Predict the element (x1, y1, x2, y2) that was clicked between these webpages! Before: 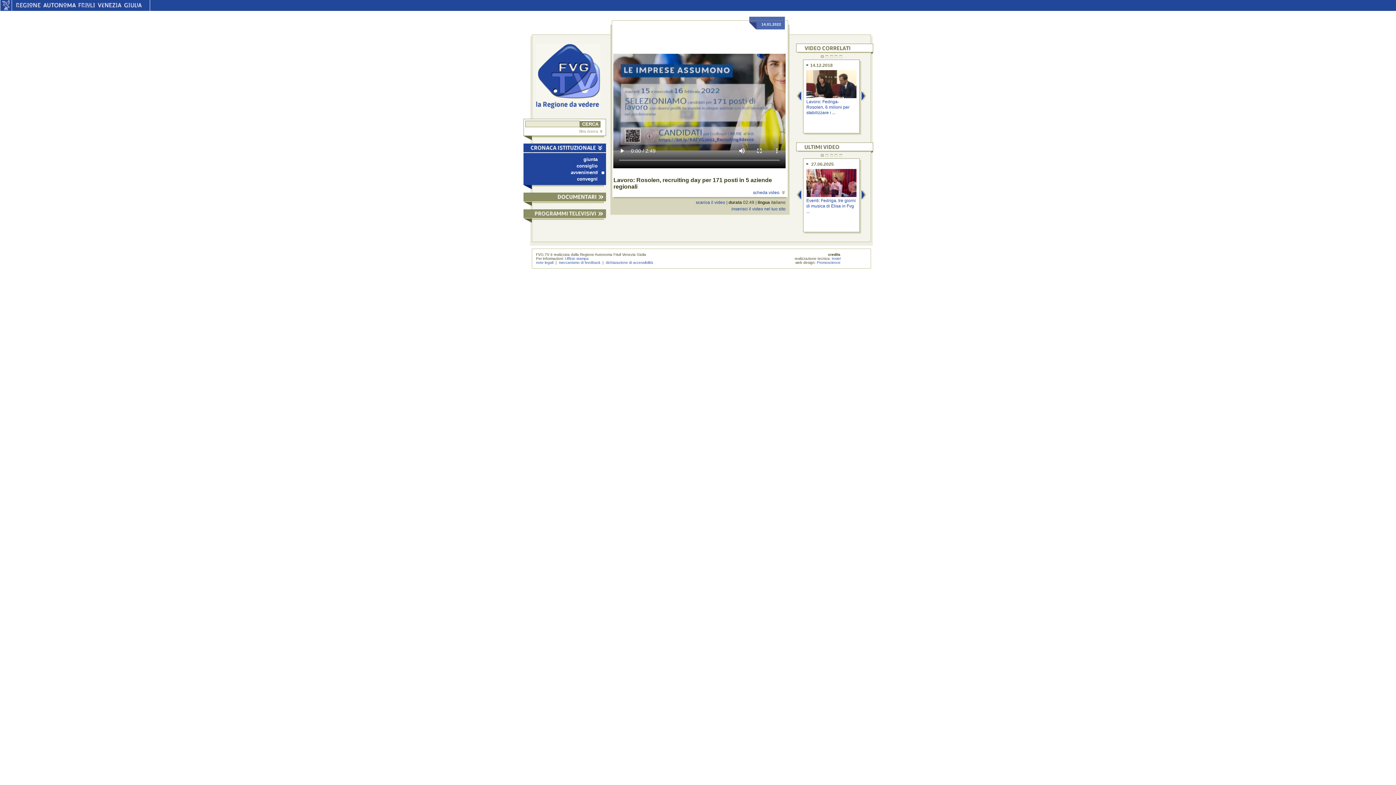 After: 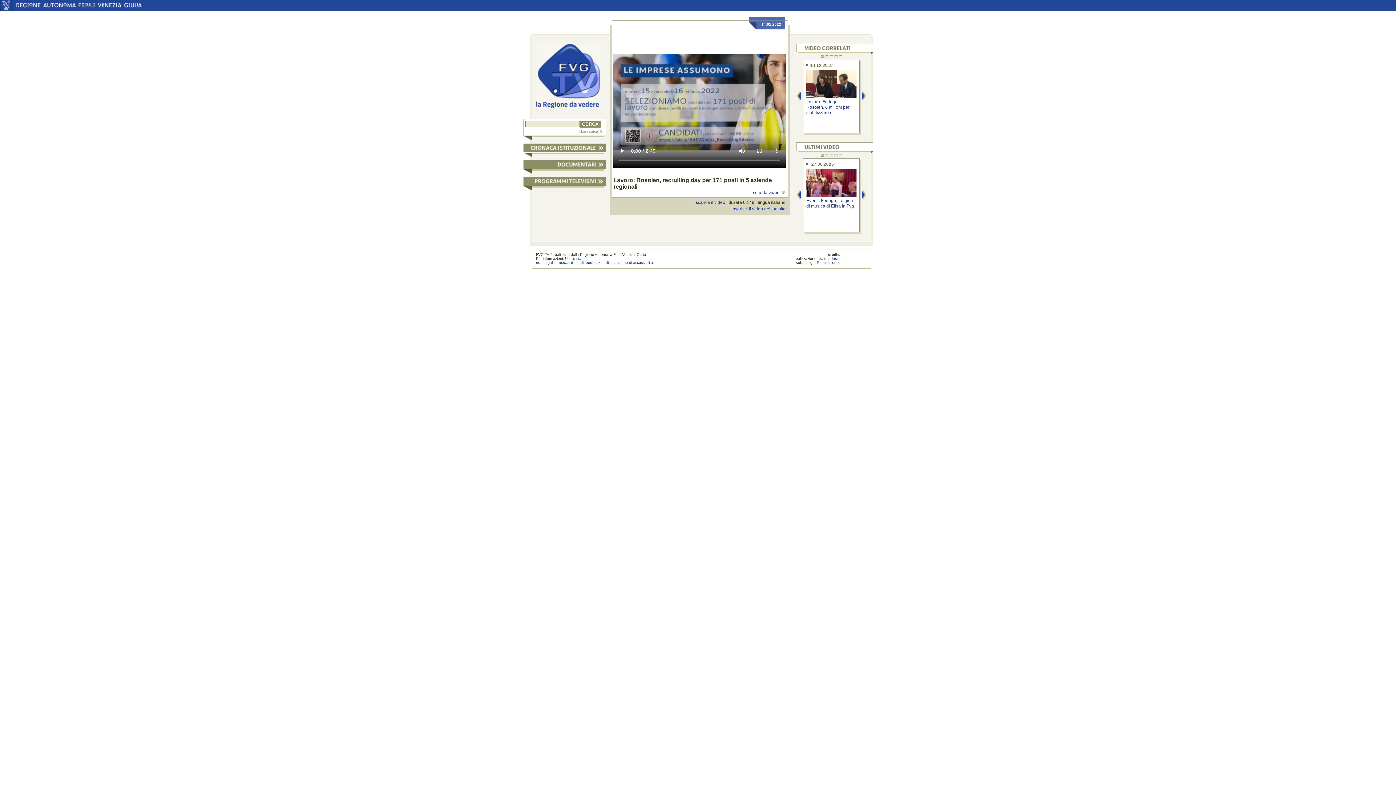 Action: bbox: (523, 146, 606, 152)